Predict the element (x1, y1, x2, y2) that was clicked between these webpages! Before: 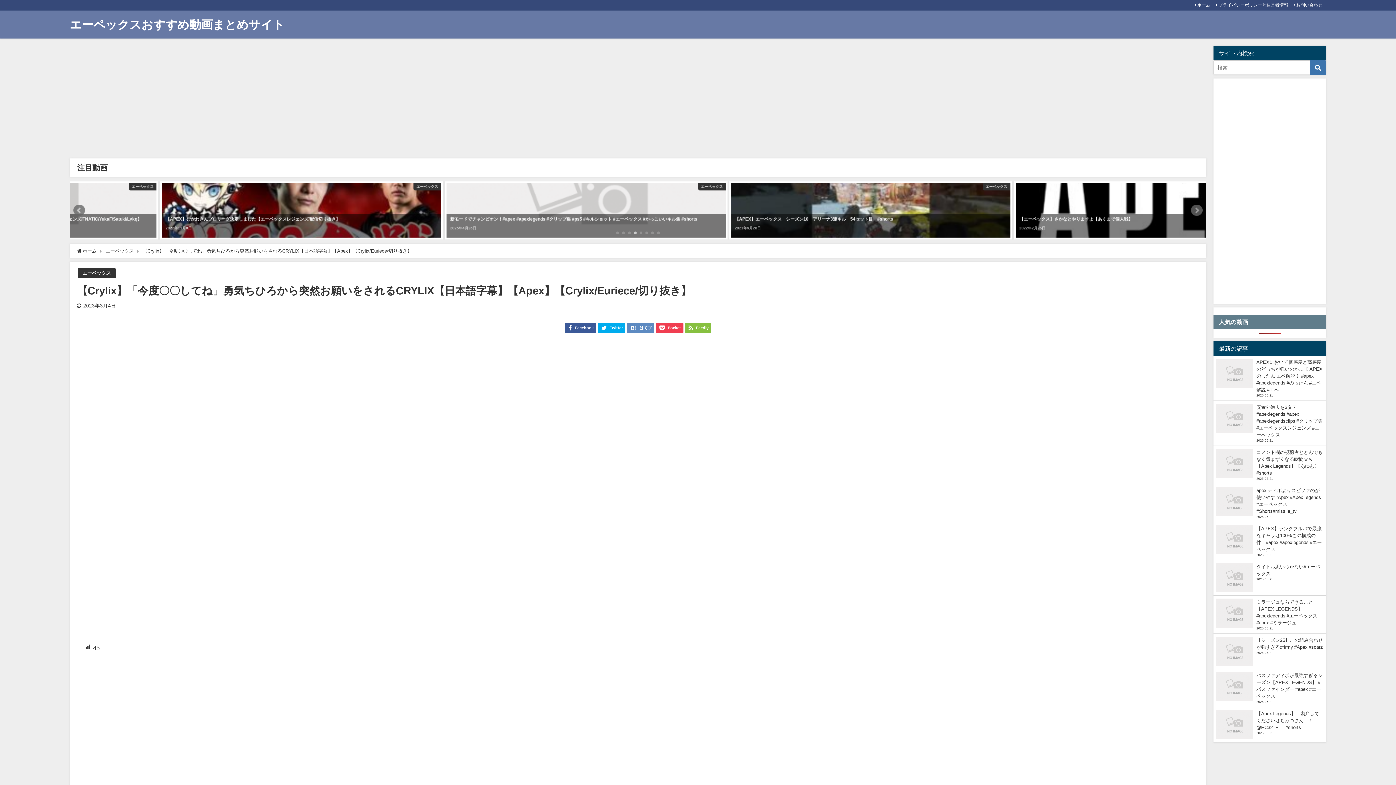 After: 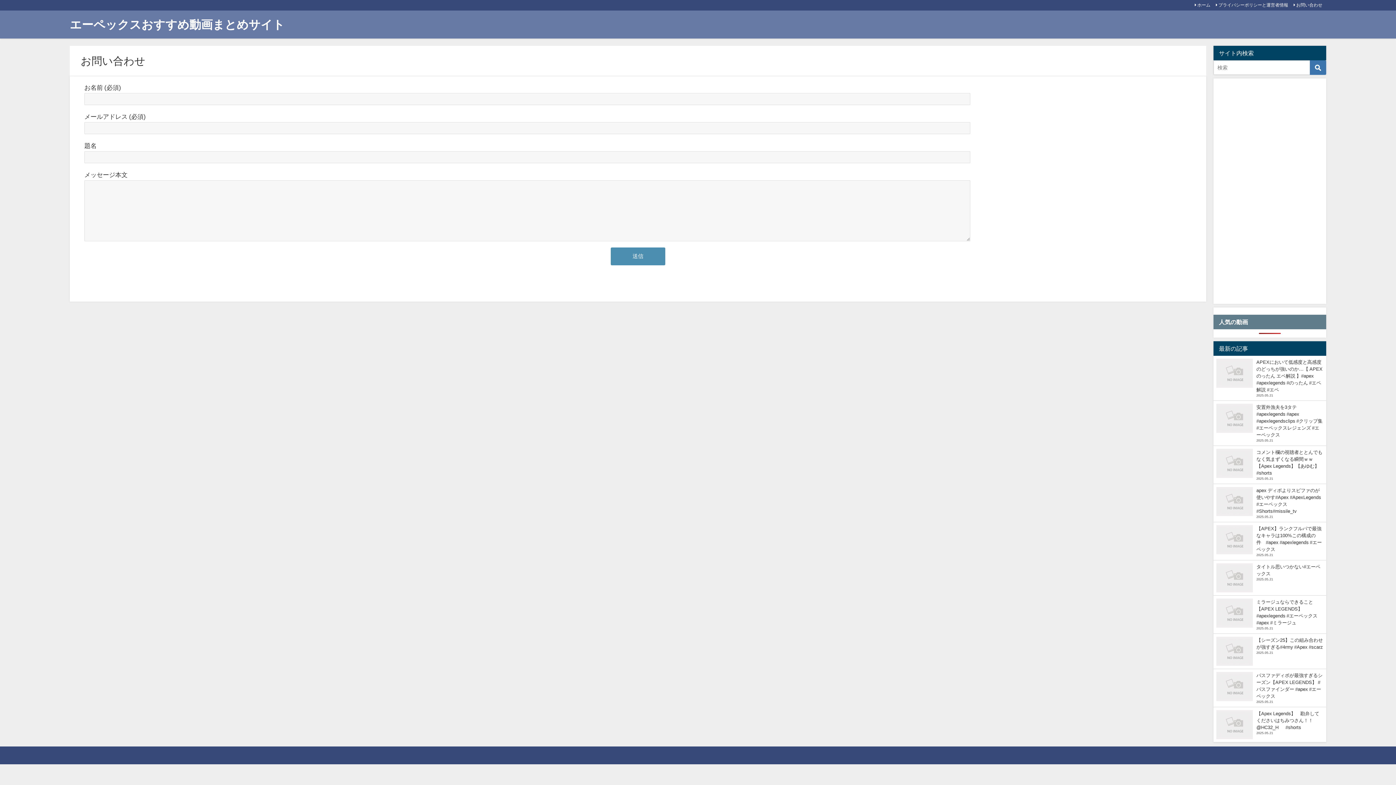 Action: bbox: (1292, 1, 1323, 8) label: お問い合わせ